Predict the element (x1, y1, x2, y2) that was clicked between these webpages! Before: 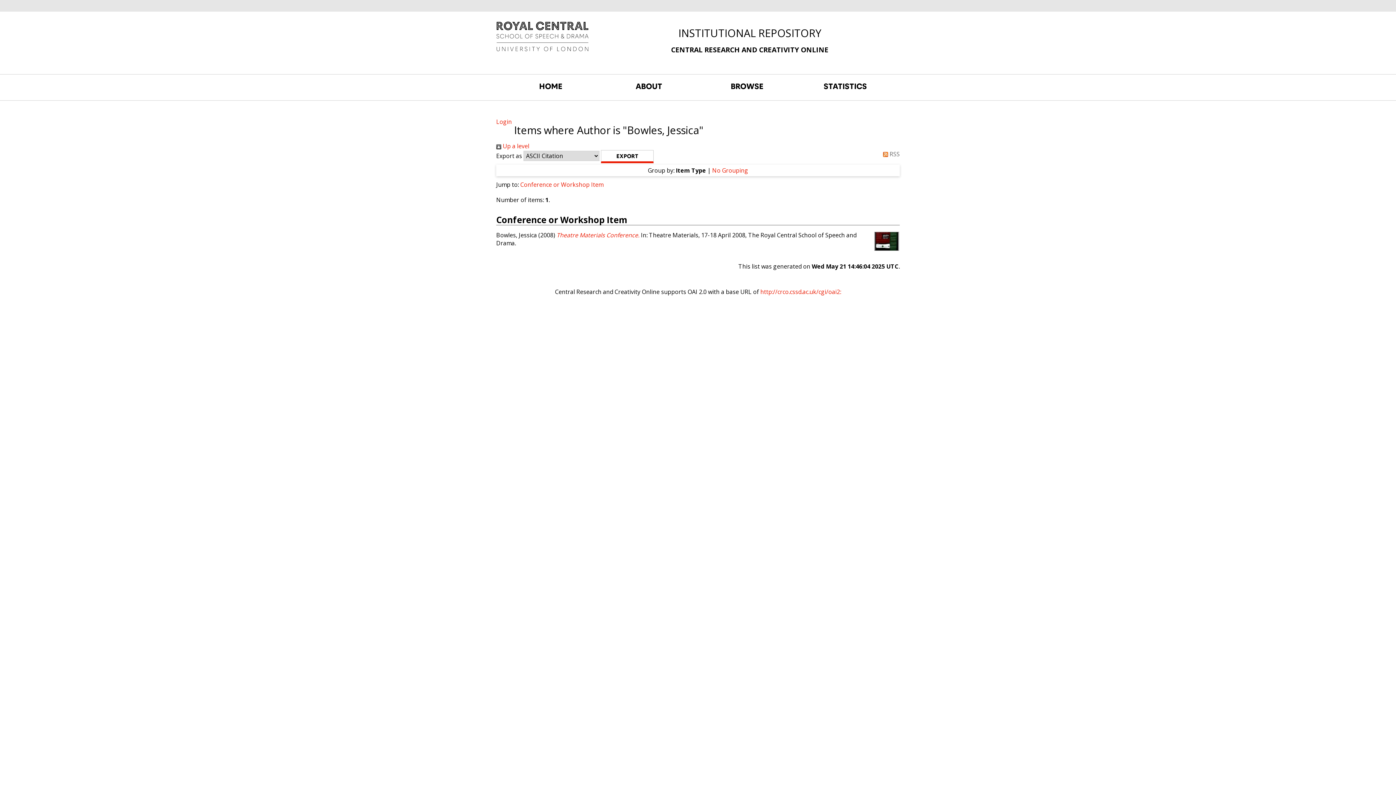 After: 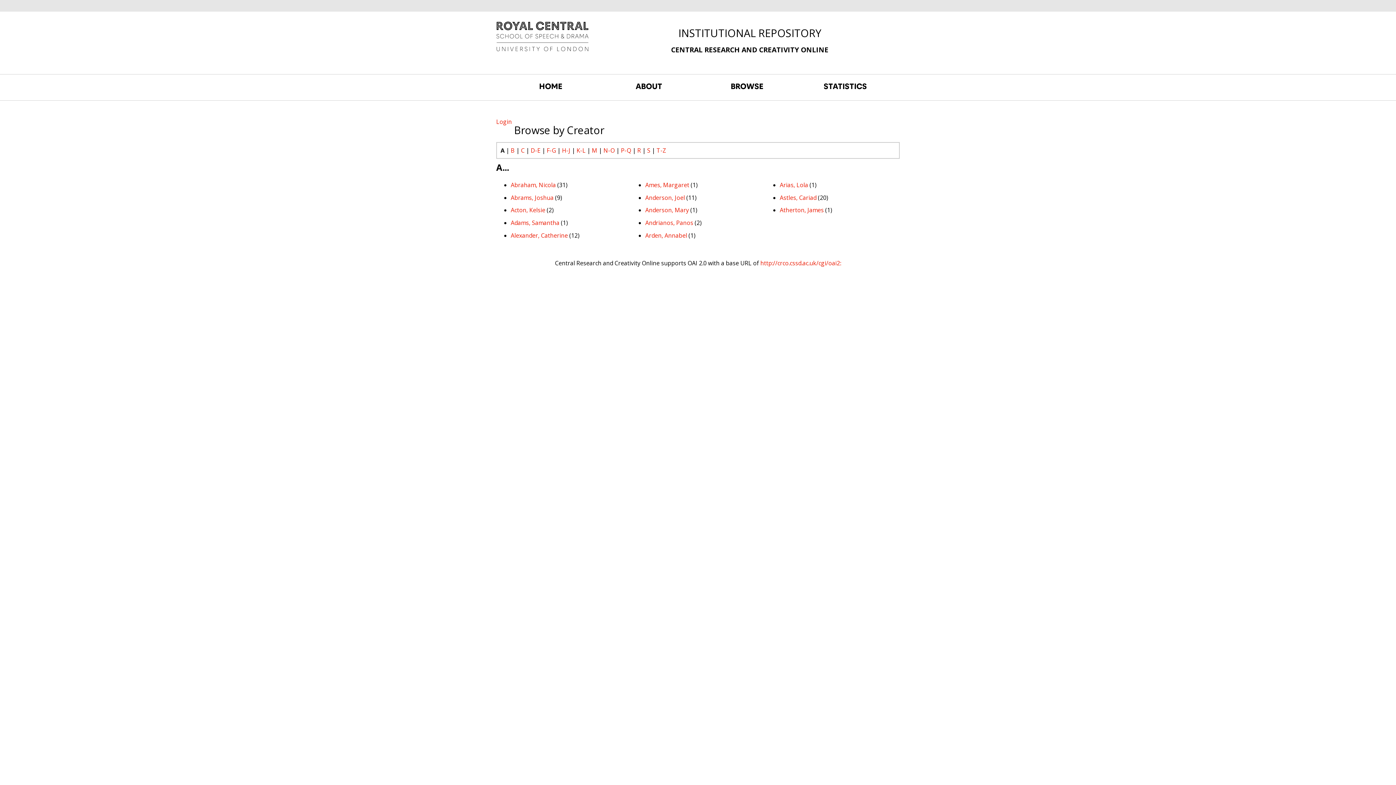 Action: bbox: (496, 142, 529, 150) label:  Up a level